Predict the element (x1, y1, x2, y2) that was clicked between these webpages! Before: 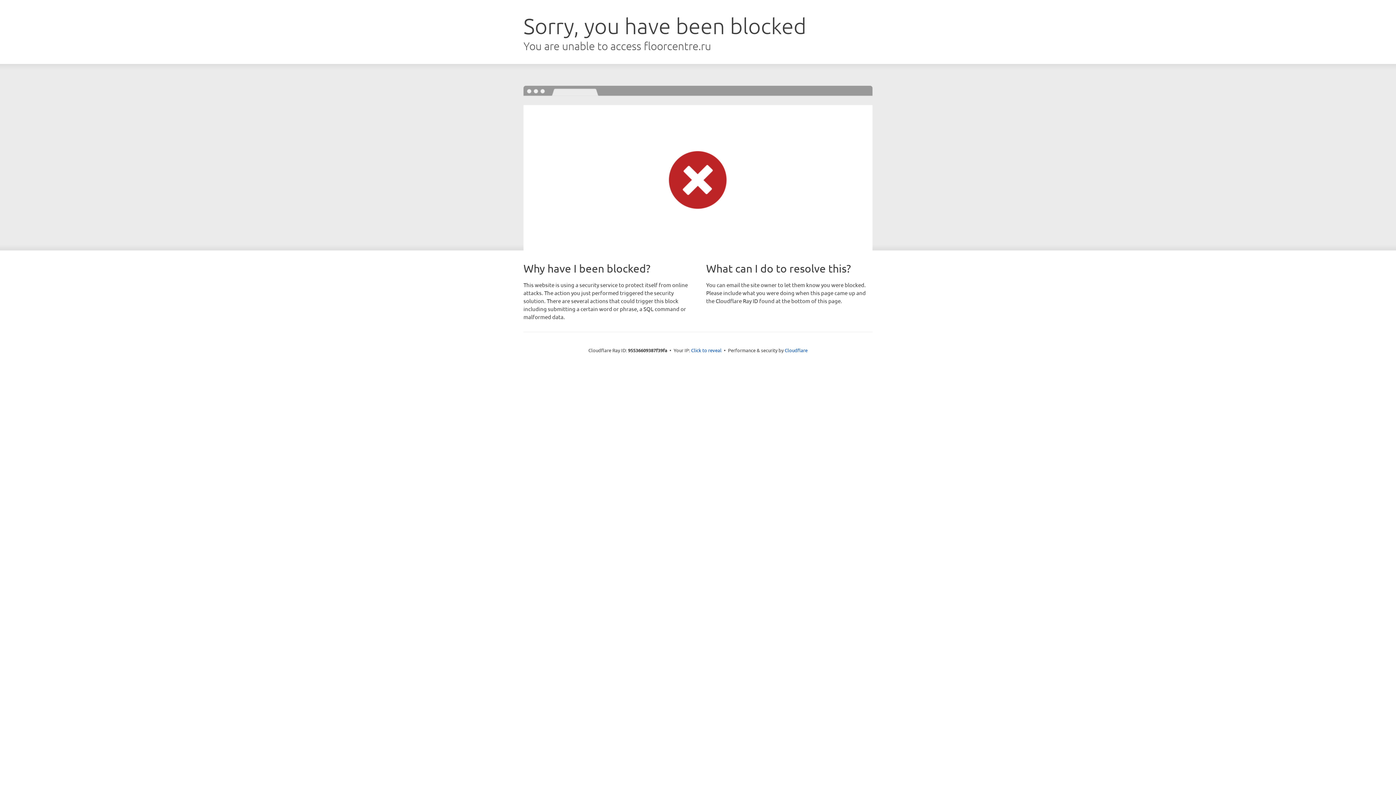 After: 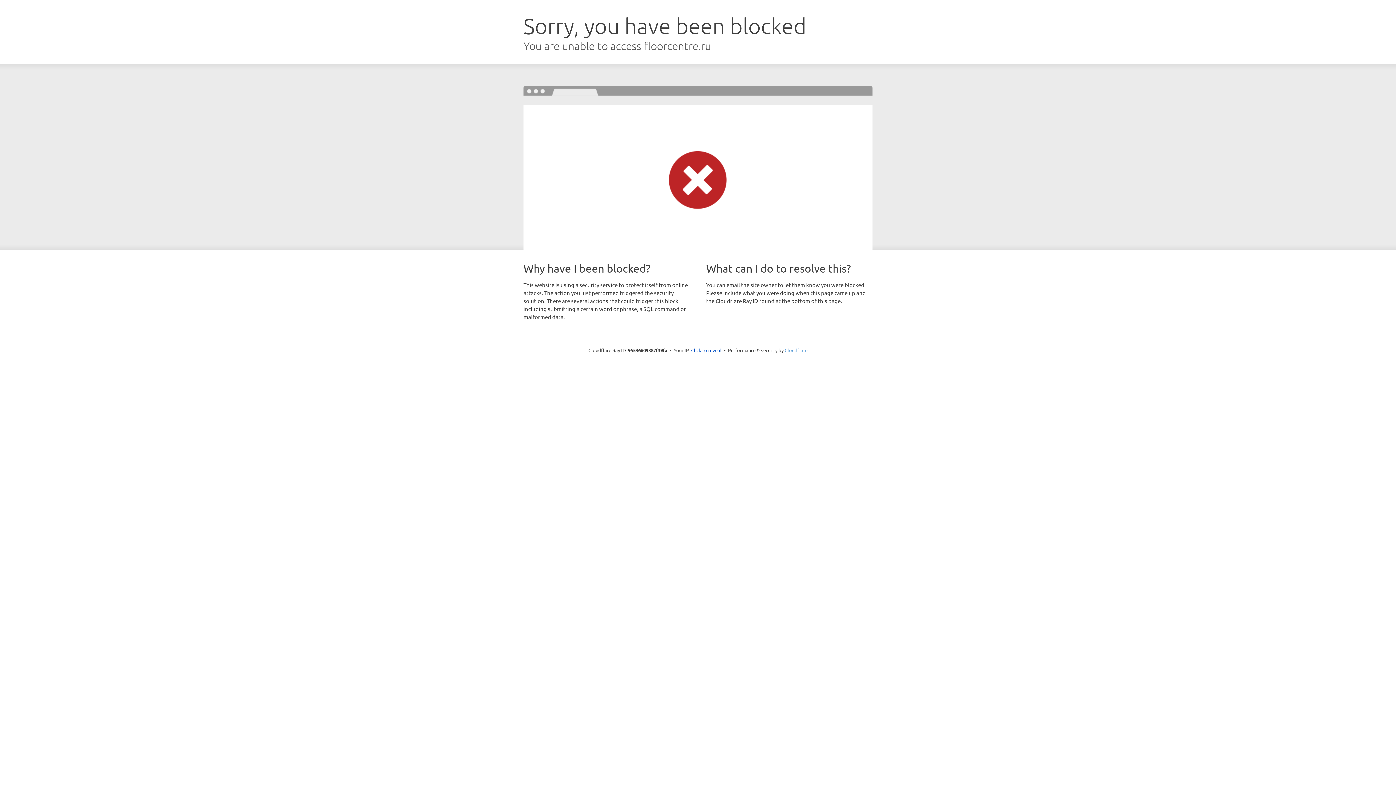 Action: label: Cloudflare bbox: (784, 347, 807, 353)